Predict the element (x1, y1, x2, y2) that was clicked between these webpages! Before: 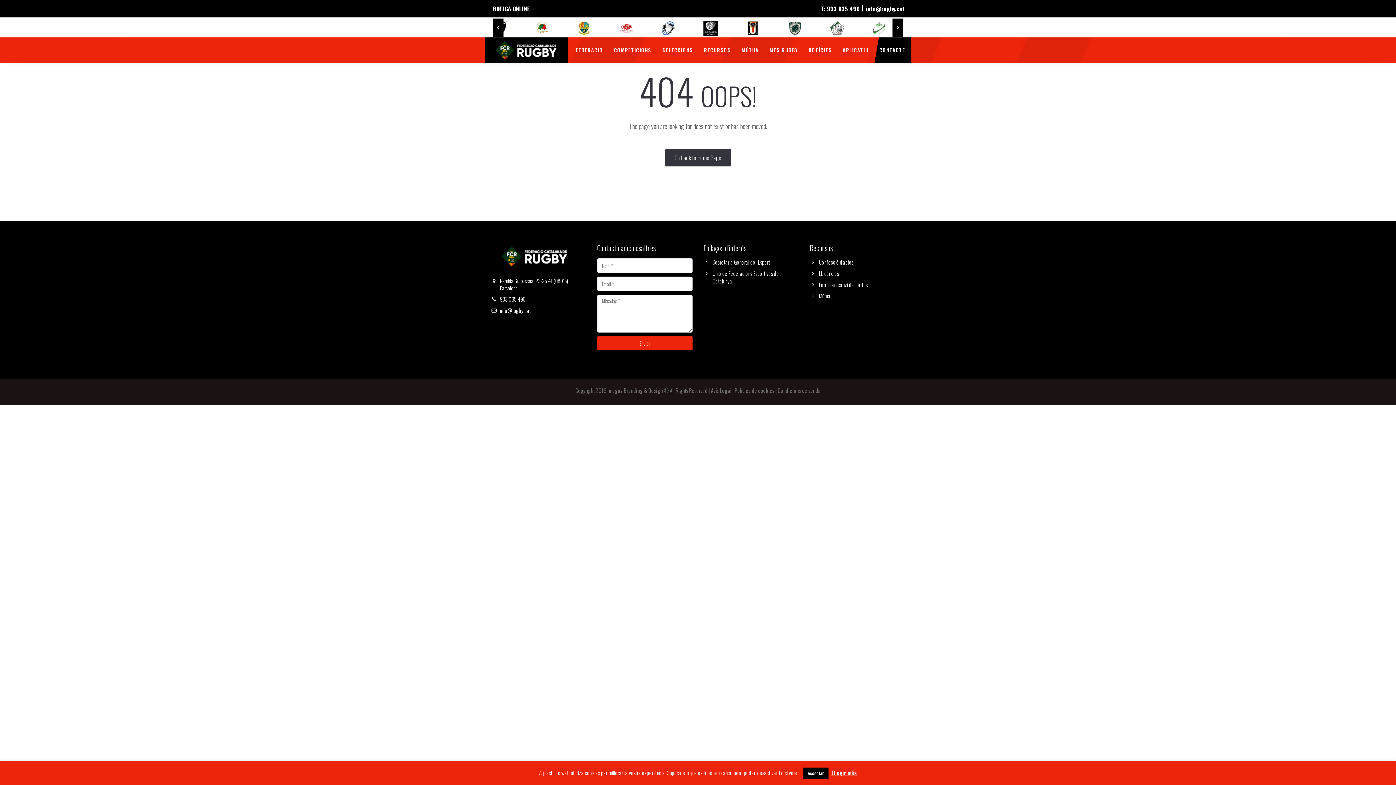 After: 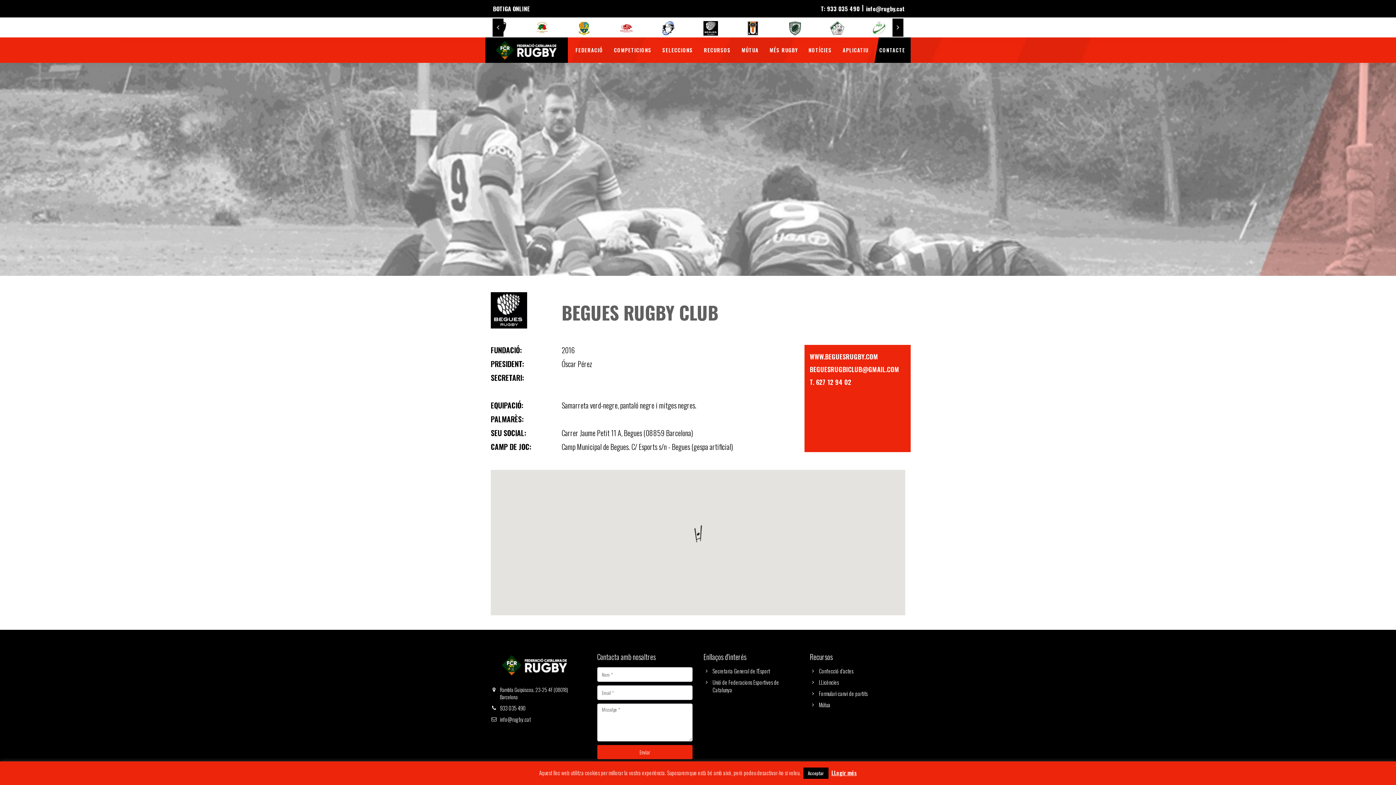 Action: bbox: (703, 17, 734, 37)